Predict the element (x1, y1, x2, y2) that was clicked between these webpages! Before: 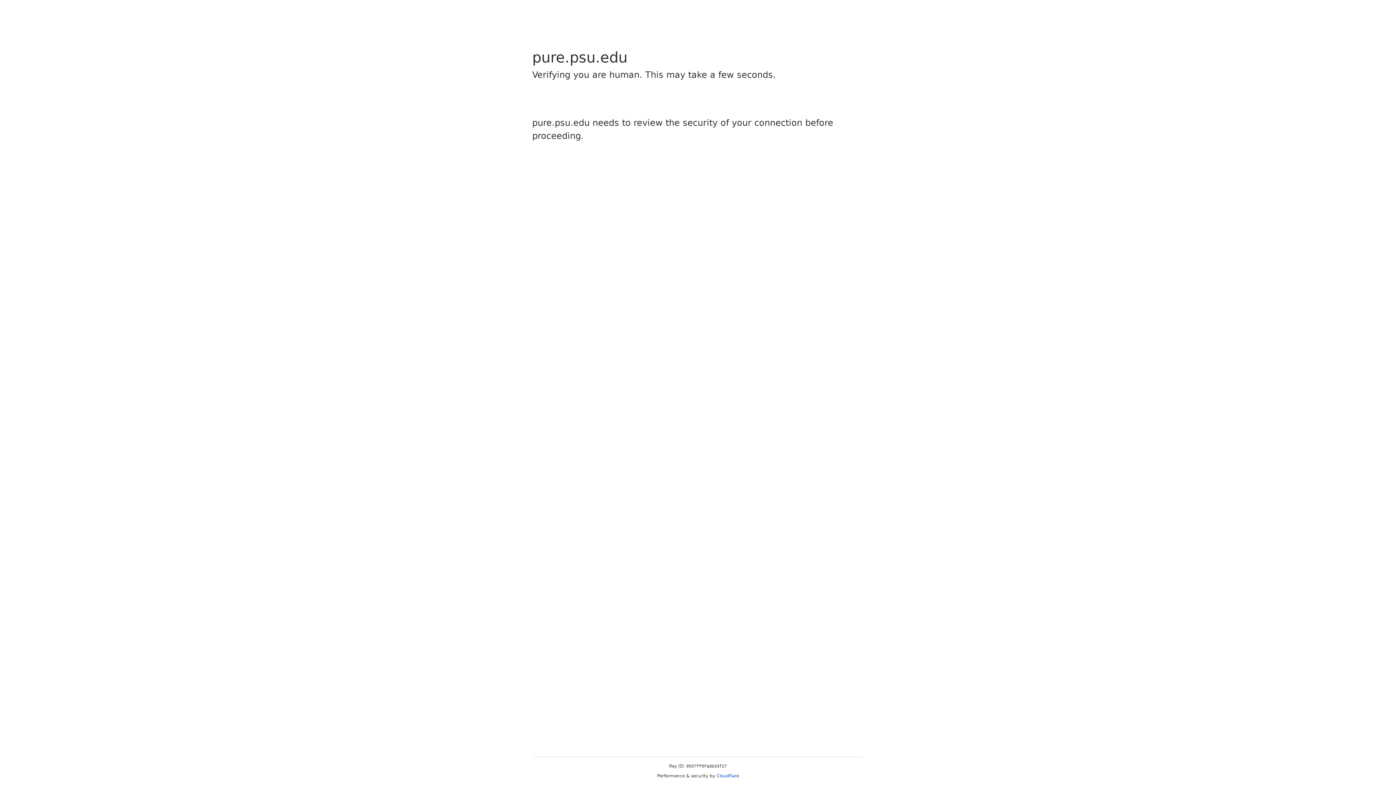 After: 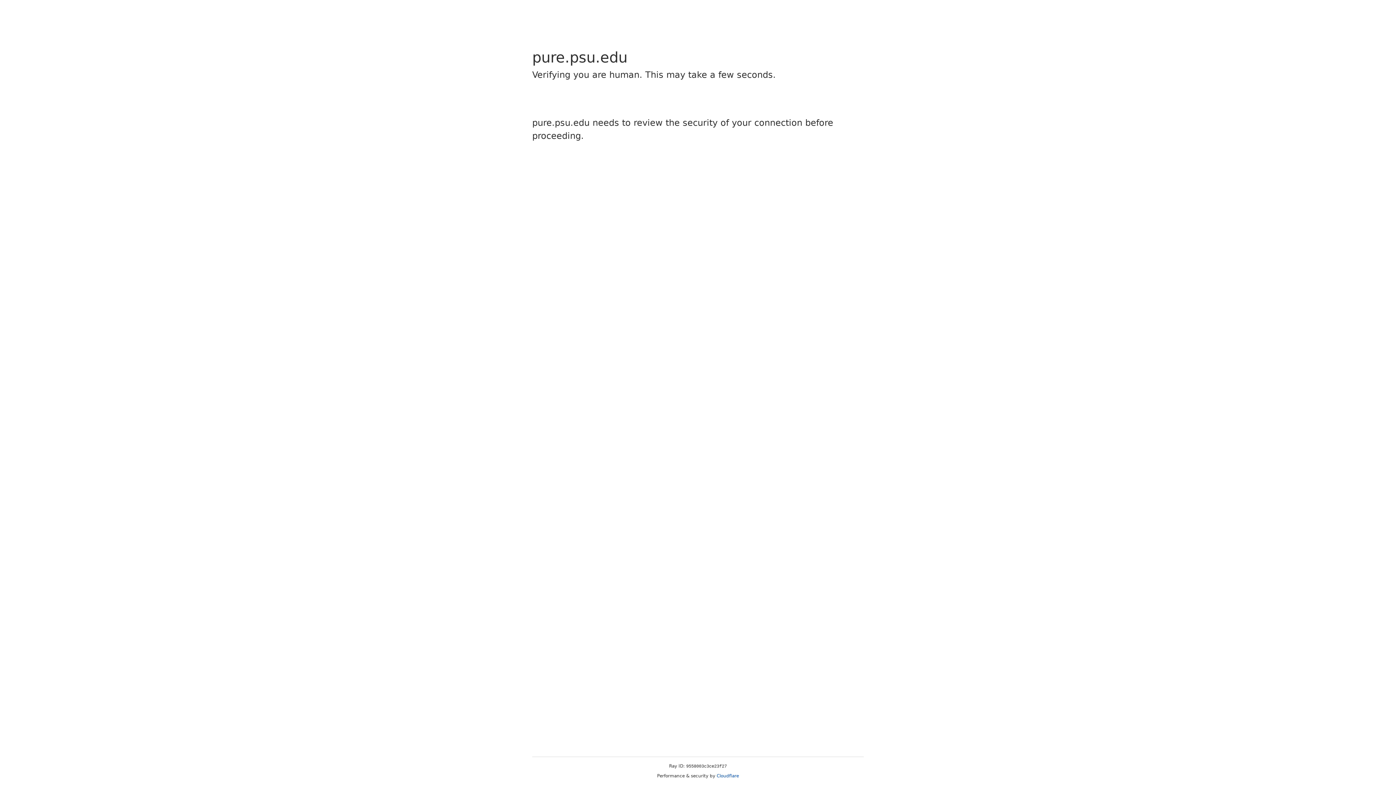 Action: bbox: (716, 773, 739, 778) label: Cloudflare